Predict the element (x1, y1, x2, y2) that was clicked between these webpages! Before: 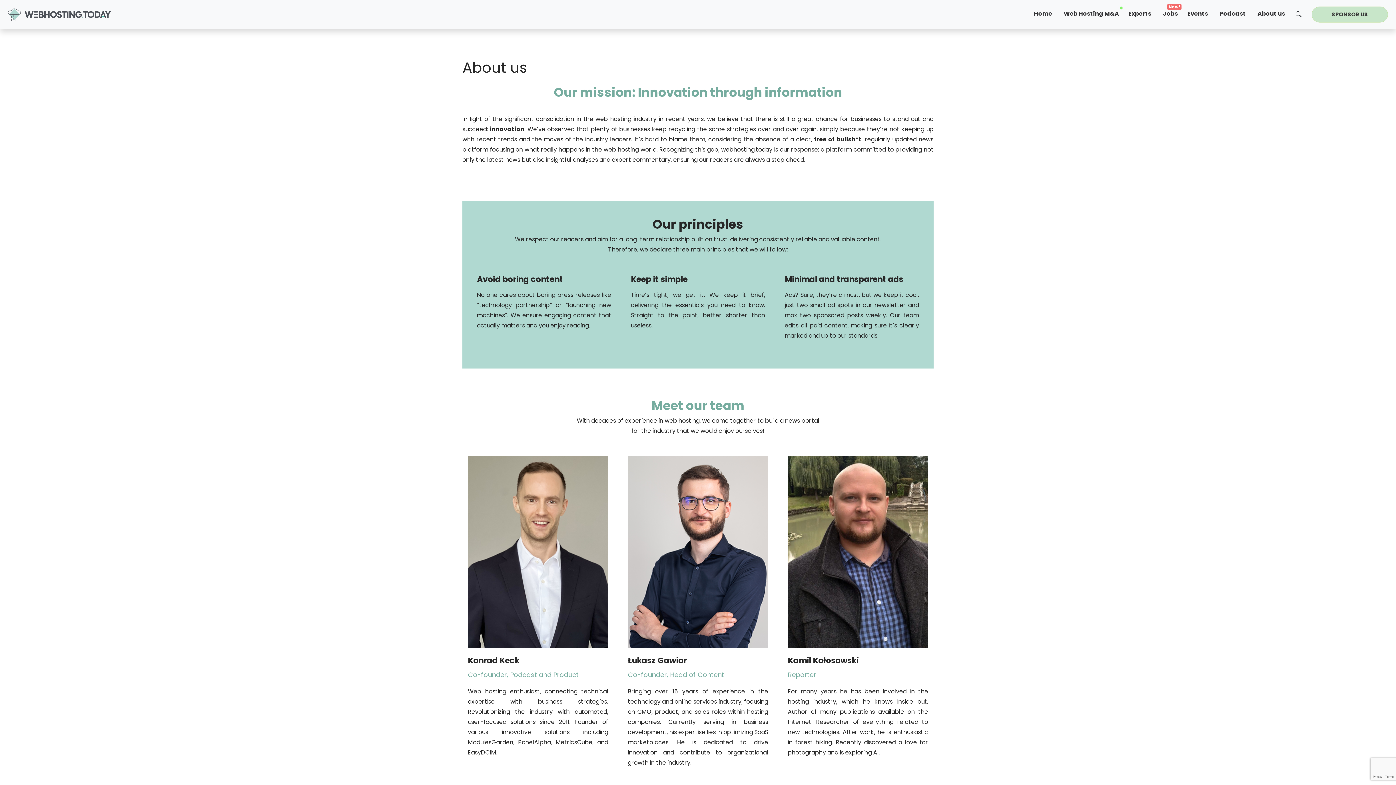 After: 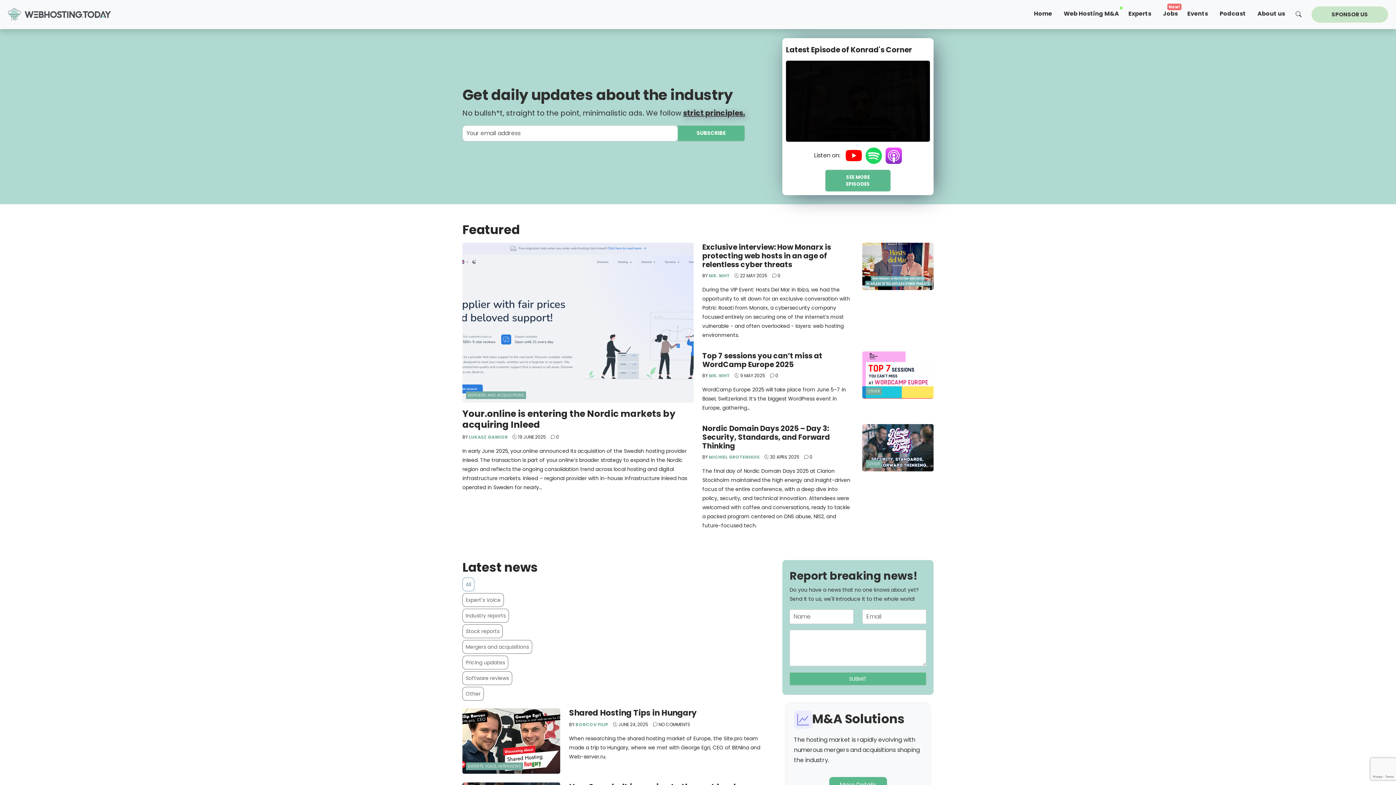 Action: label: Home bbox: (1028, 6, 1058, 22)